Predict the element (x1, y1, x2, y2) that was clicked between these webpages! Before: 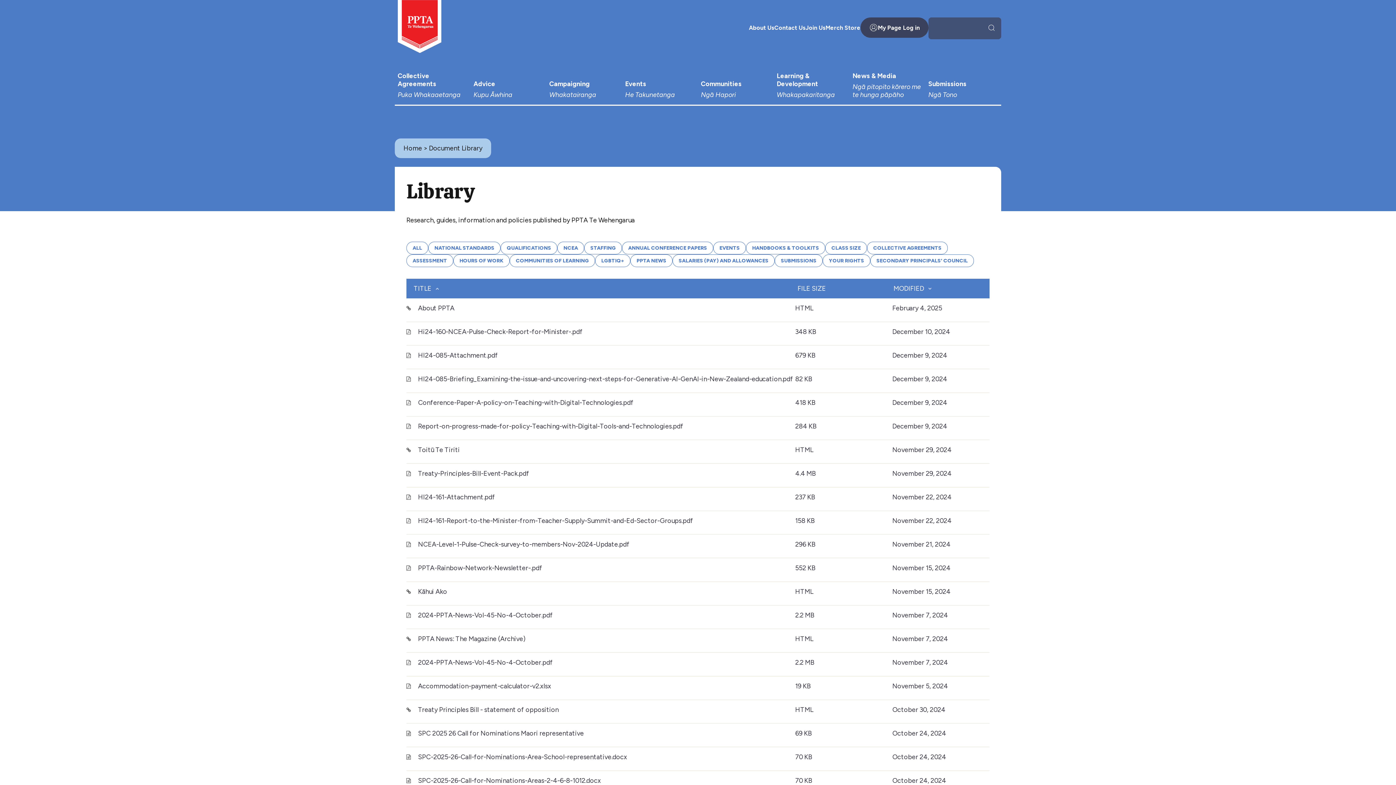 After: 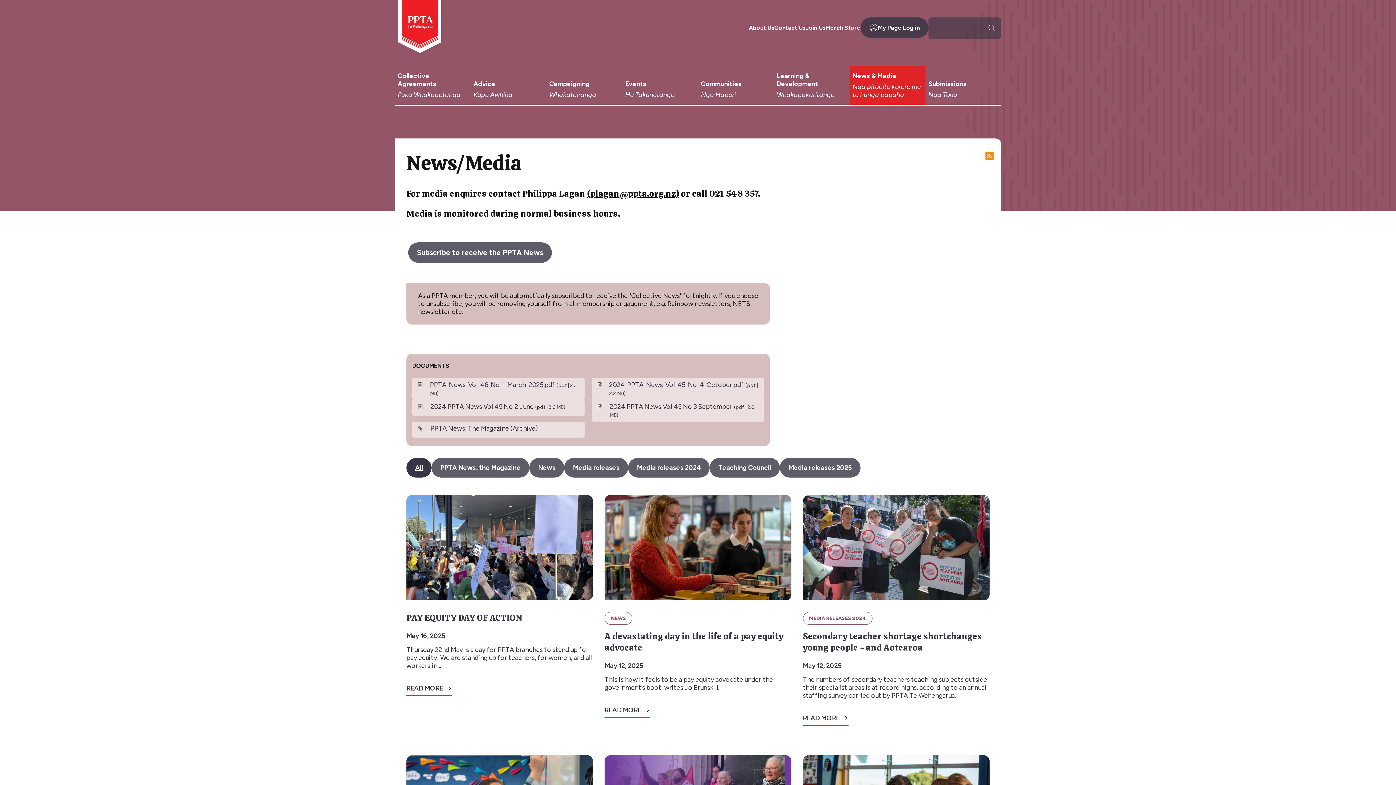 Action: bbox: (849, 66, 925, 105) label: News & Media
Ngā pitopito kōrero me te hunga pāpāho